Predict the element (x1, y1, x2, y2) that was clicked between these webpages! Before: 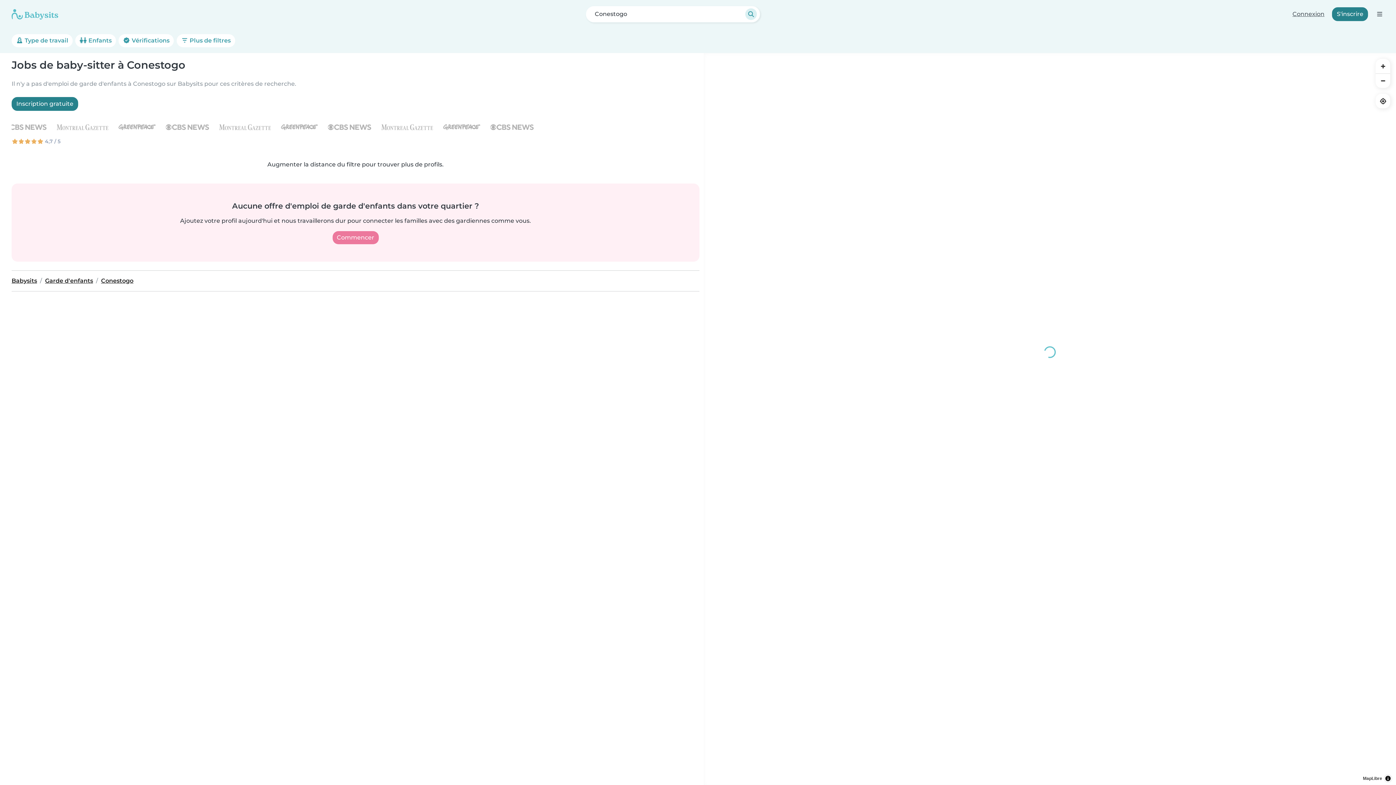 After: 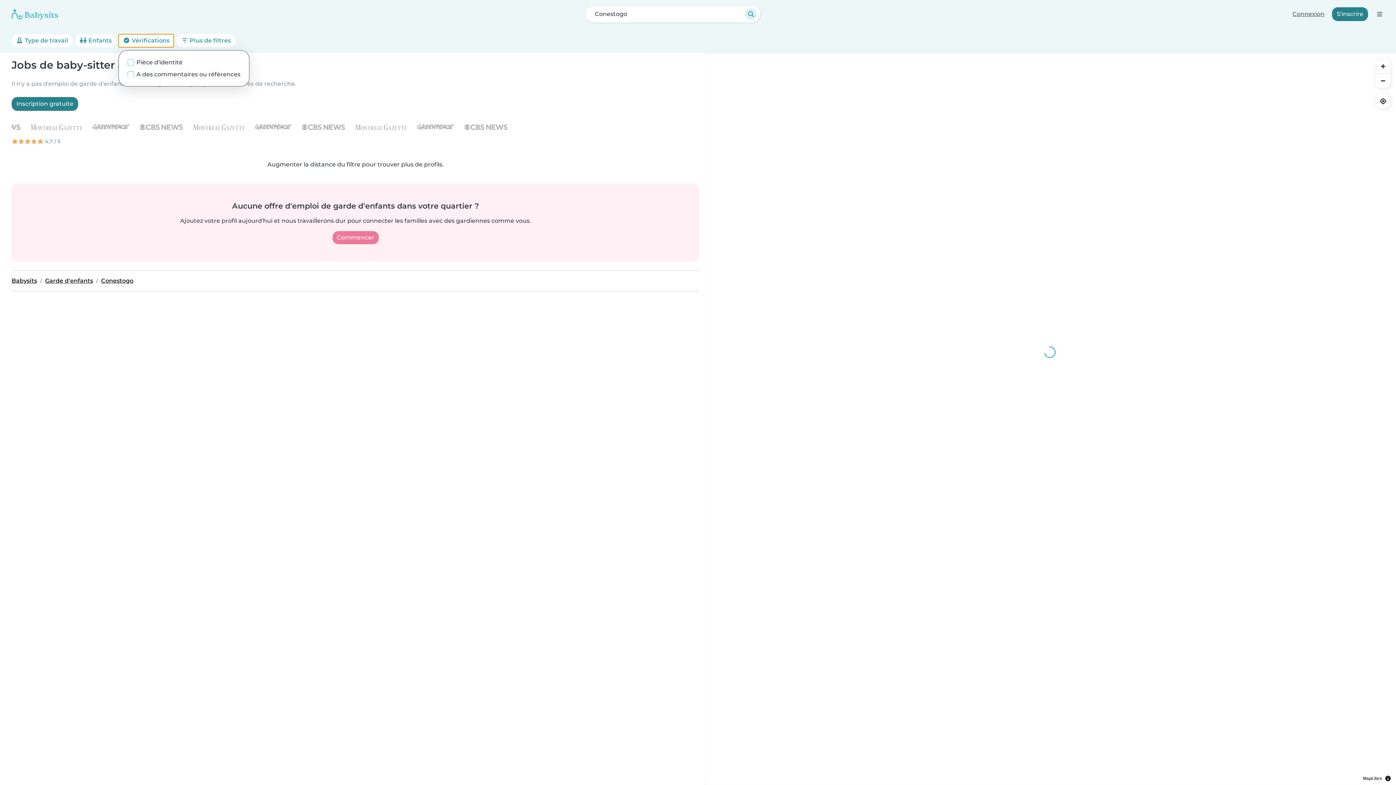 Action: bbox: (118, 34, 173, 47) label:  Vérifications